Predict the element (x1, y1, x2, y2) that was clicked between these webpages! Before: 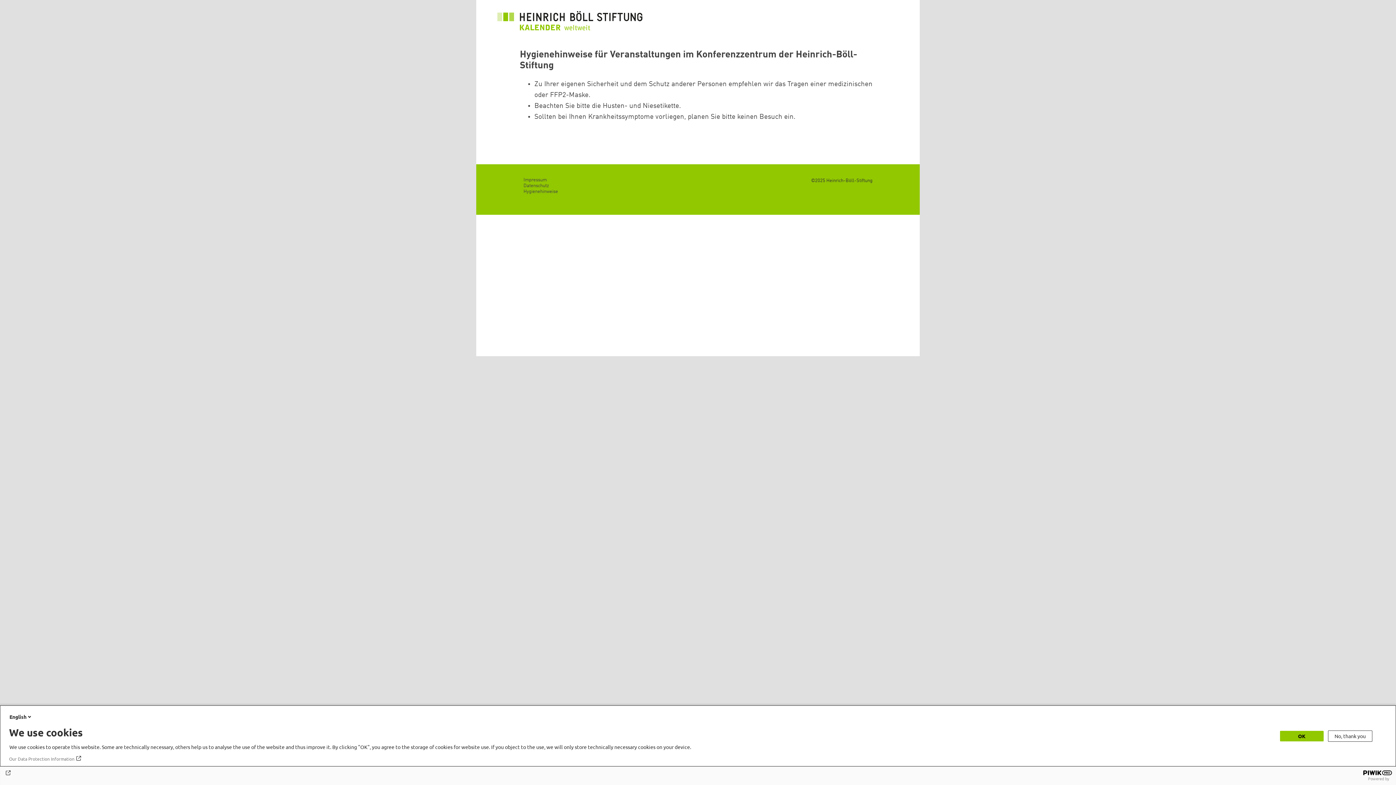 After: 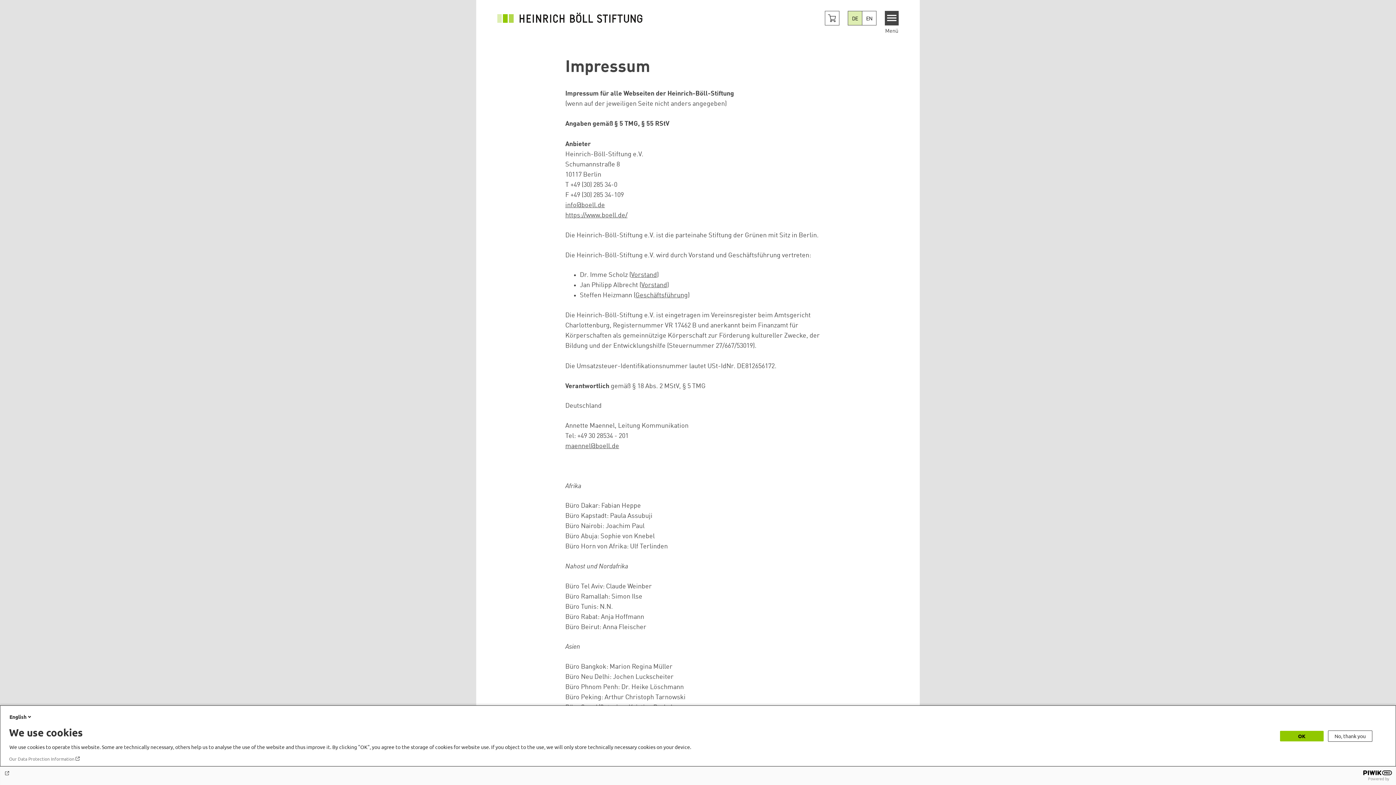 Action: label: Impressum bbox: (523, 177, 546, 182)